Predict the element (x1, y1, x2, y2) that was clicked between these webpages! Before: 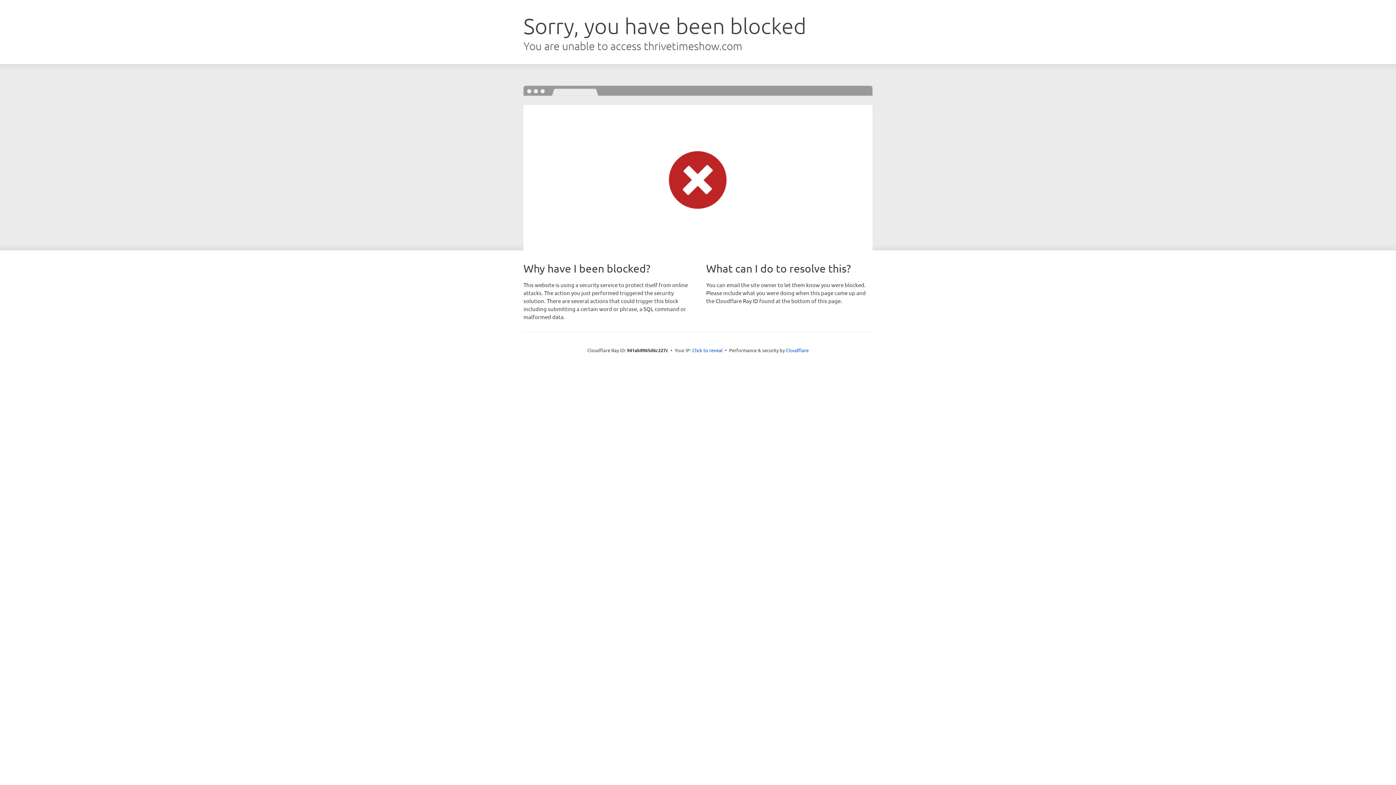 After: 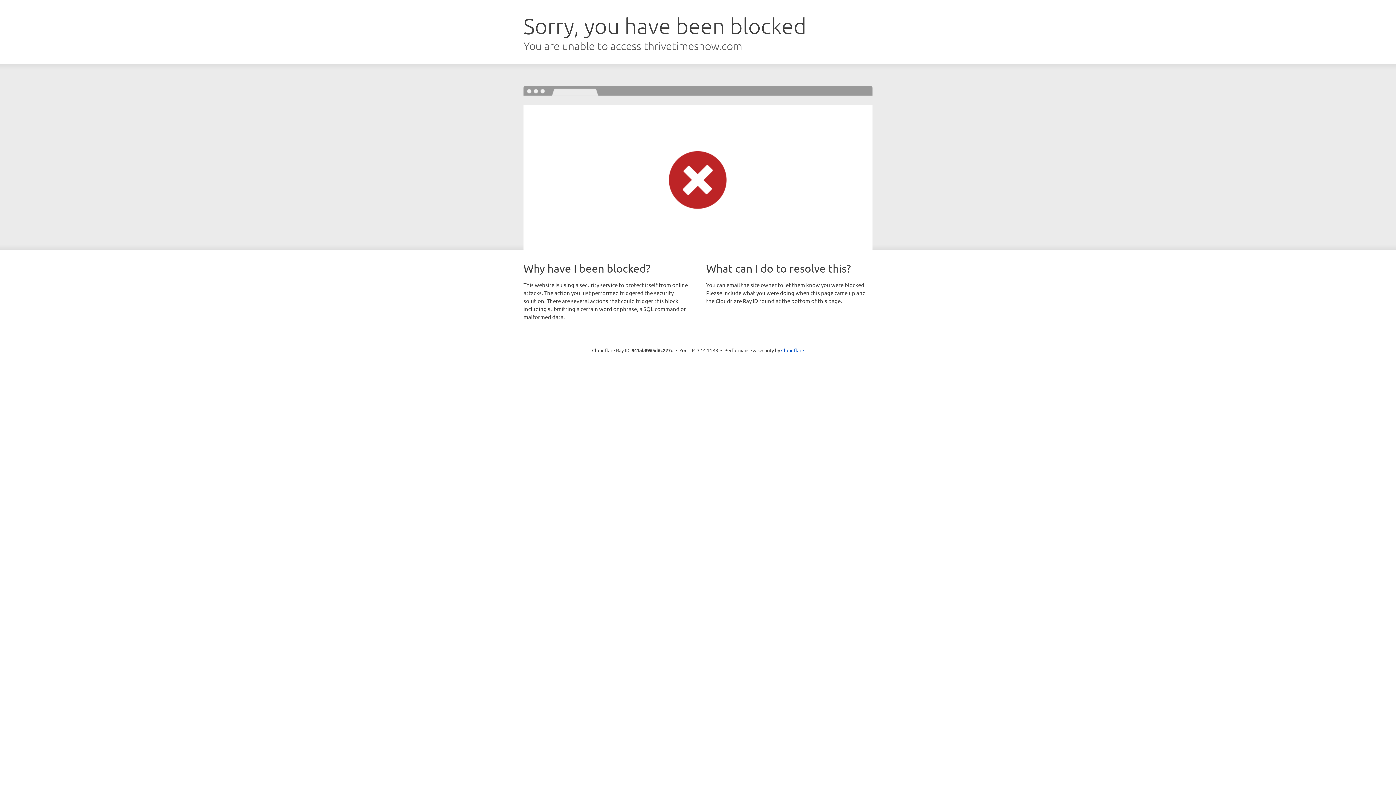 Action: bbox: (692, 346, 722, 353) label: Click to reveal